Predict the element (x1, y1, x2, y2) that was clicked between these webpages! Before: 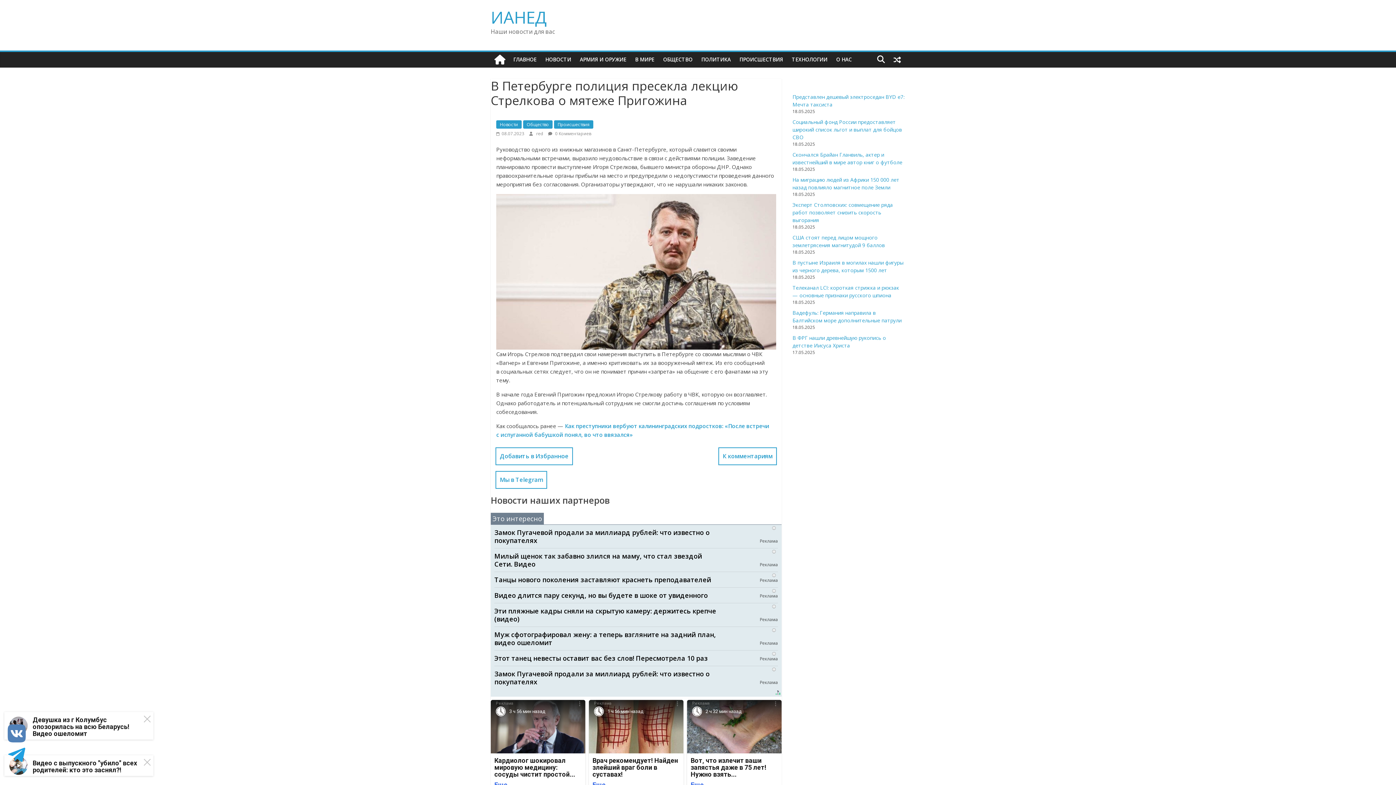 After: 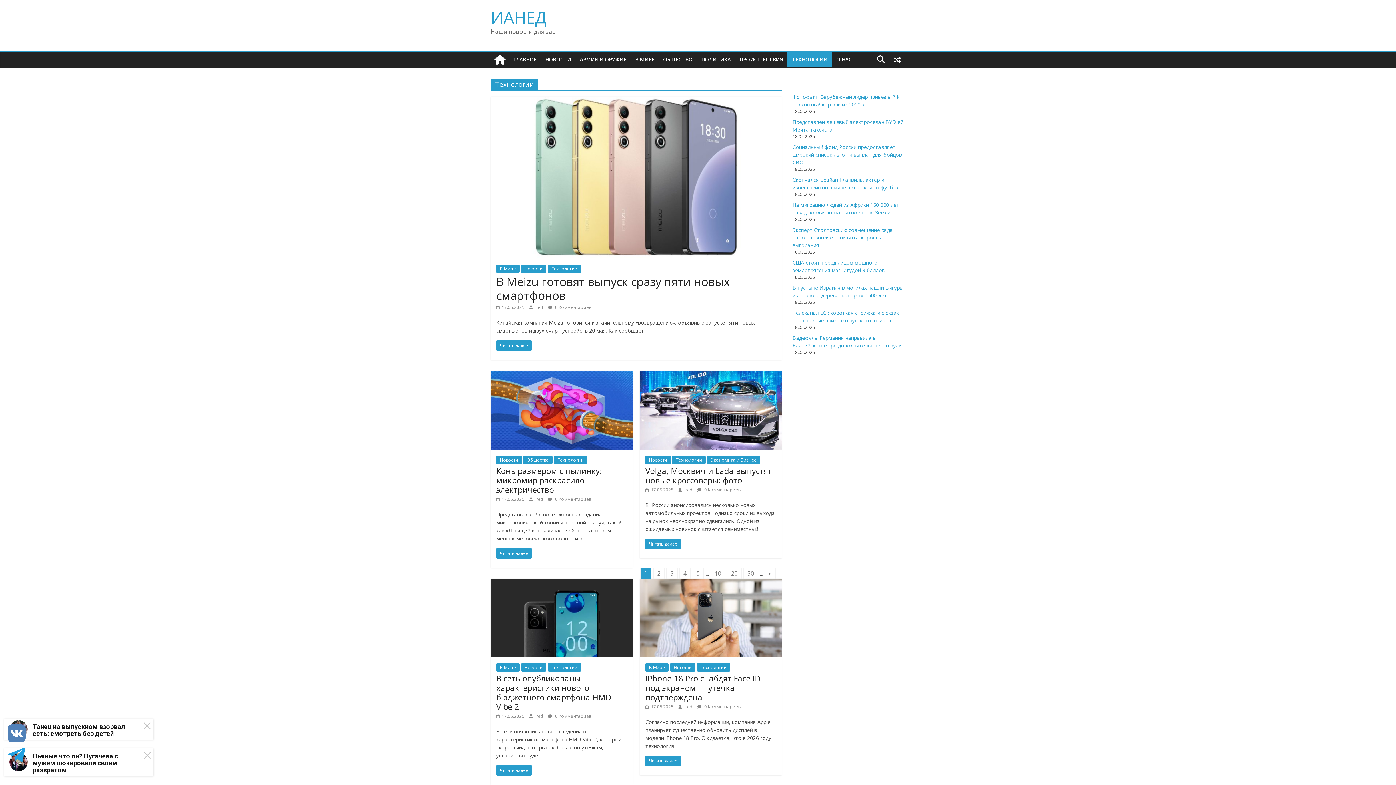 Action: label: ТЕХНОЛОГИИ bbox: (787, 52, 832, 67)